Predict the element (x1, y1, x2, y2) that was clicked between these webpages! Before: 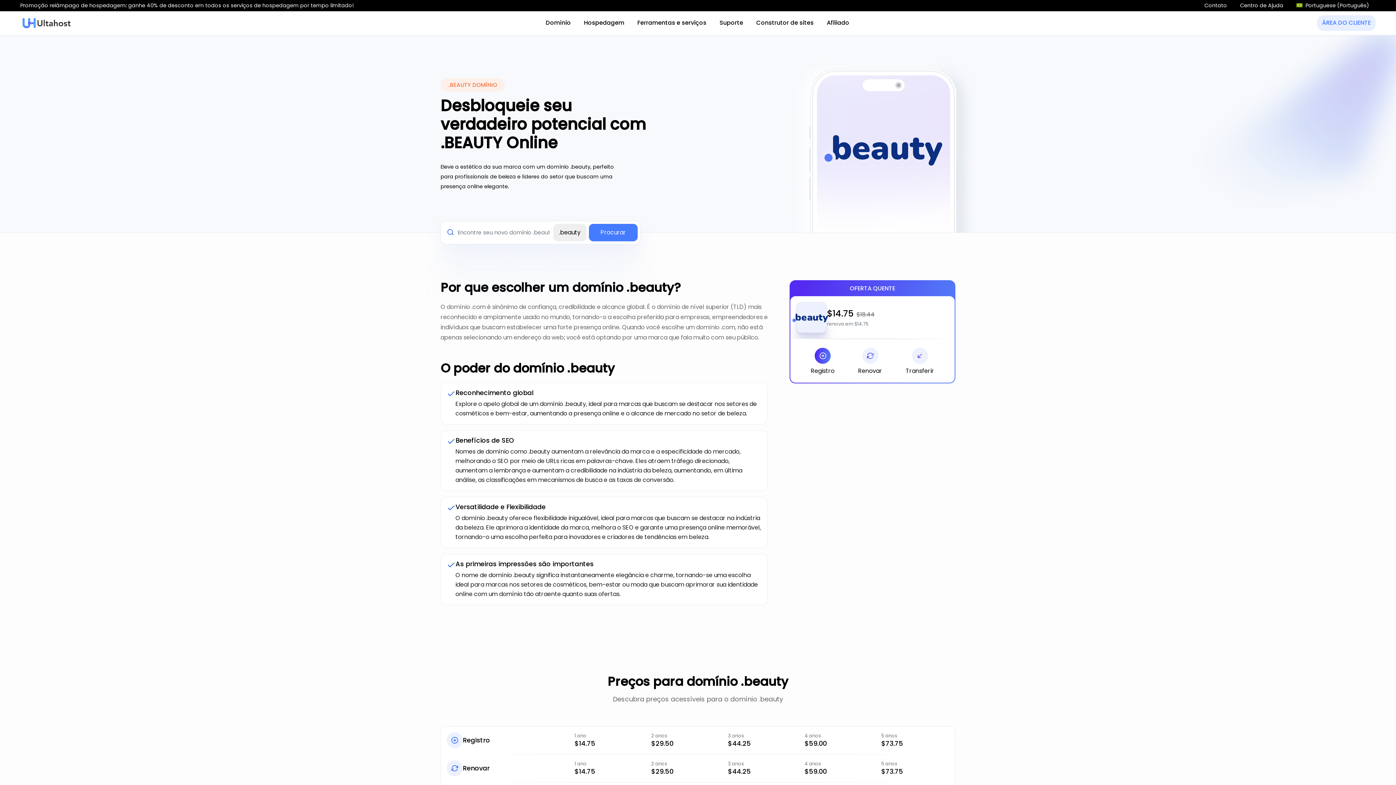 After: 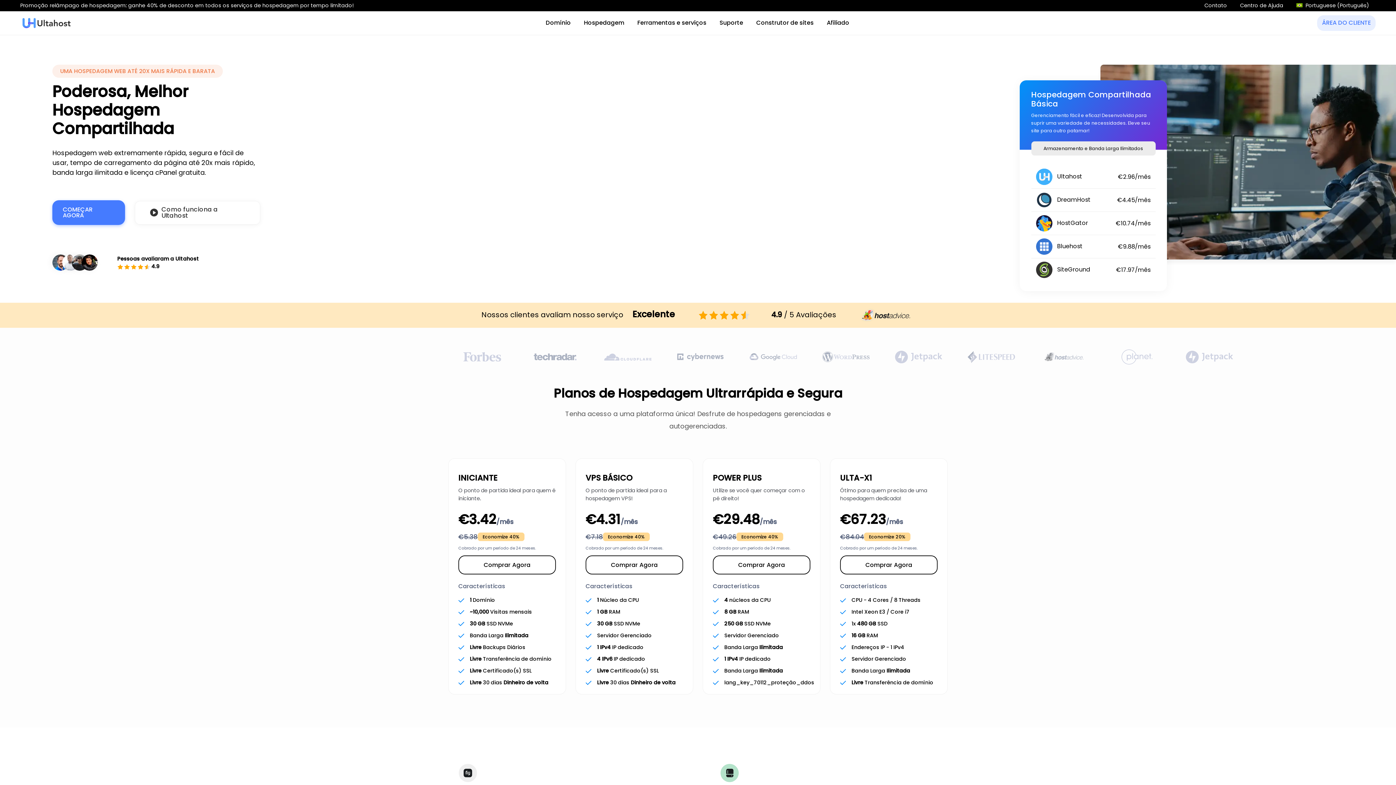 Action: bbox: (22, 17, 80, 33)